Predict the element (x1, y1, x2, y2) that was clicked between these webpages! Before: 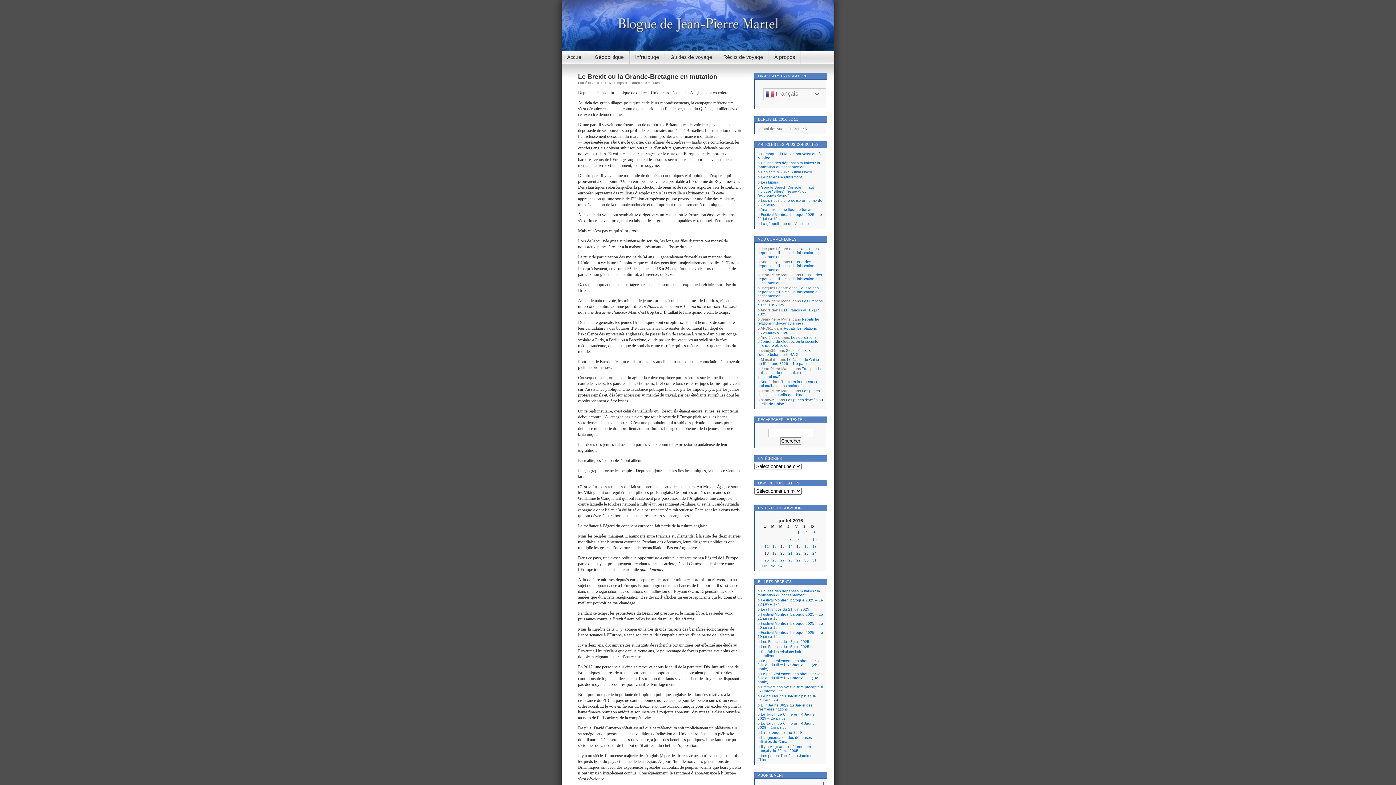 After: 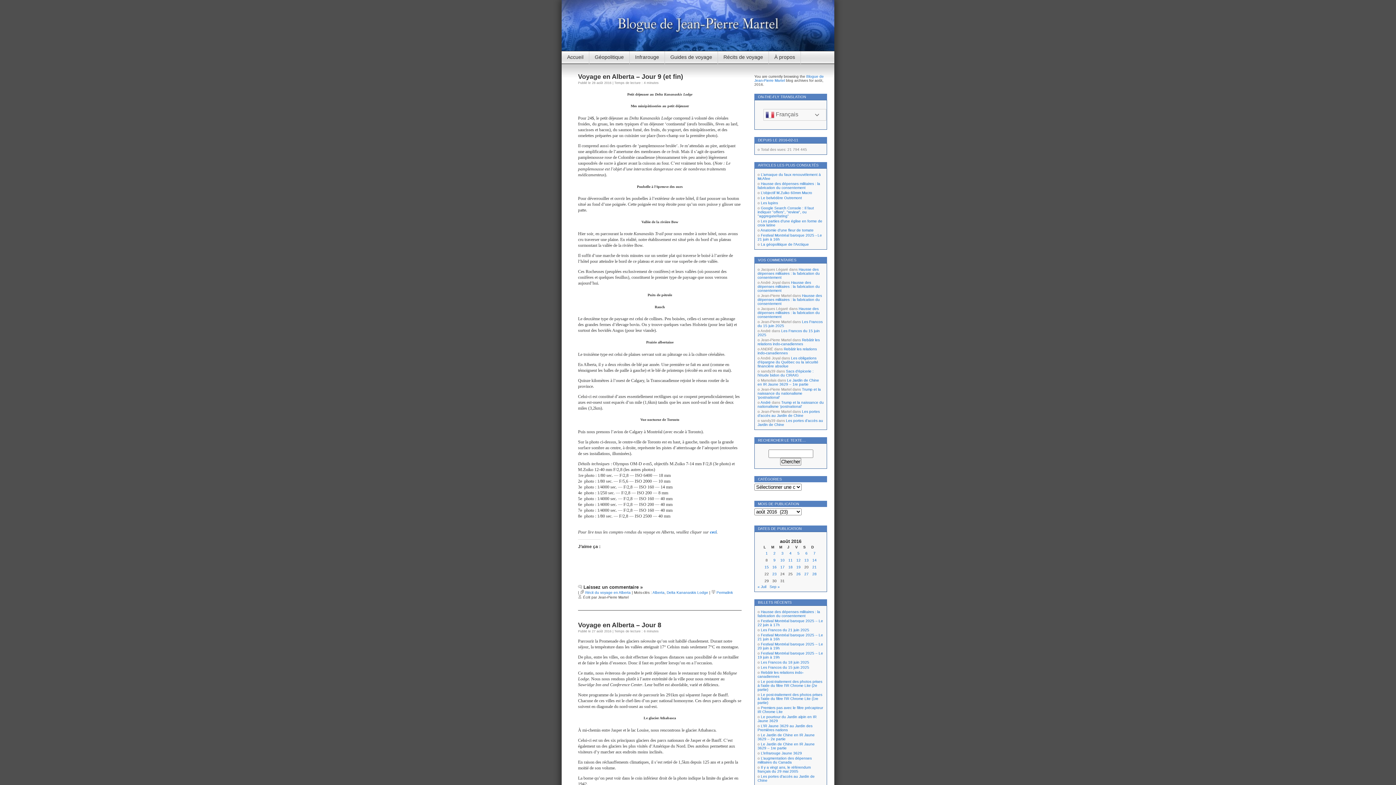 Action: label: Août » bbox: (770, 564, 782, 568)